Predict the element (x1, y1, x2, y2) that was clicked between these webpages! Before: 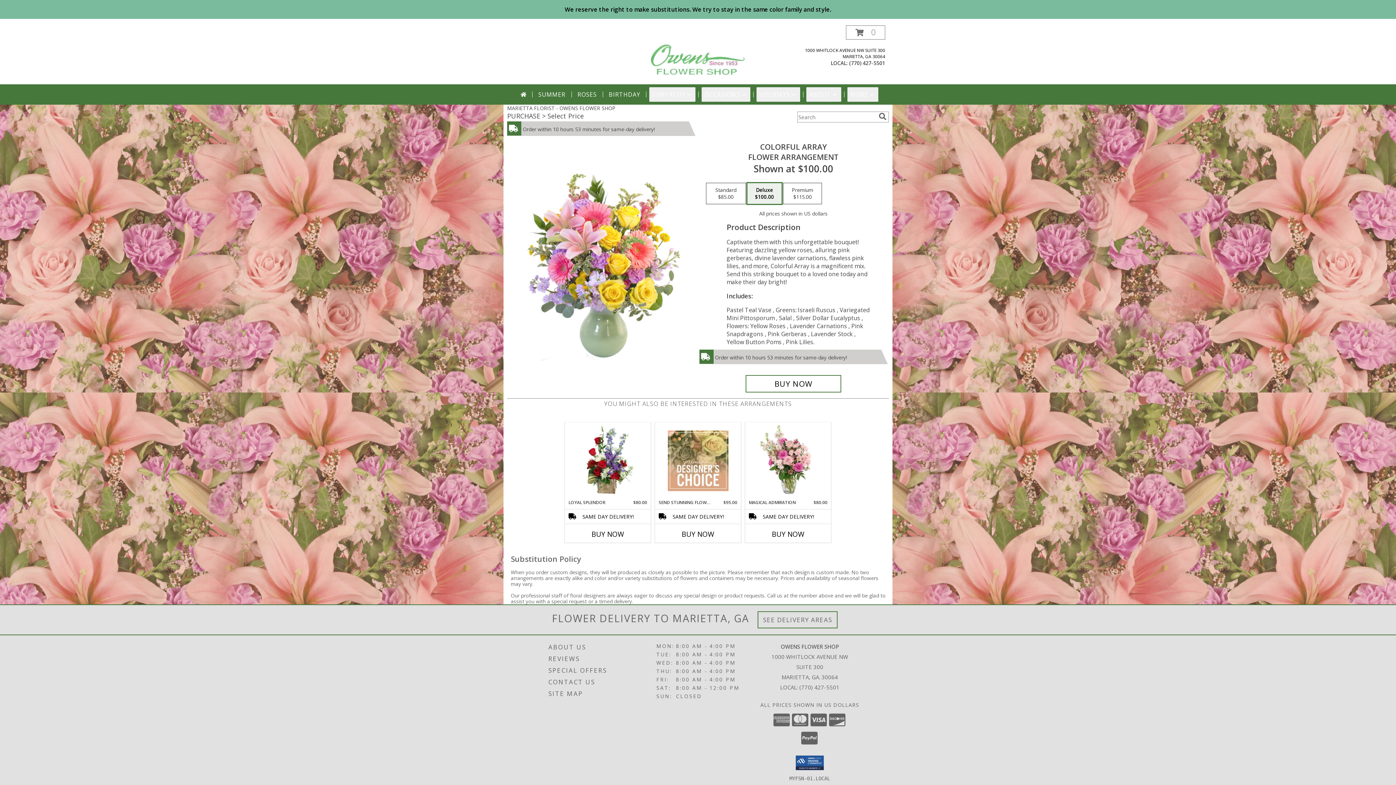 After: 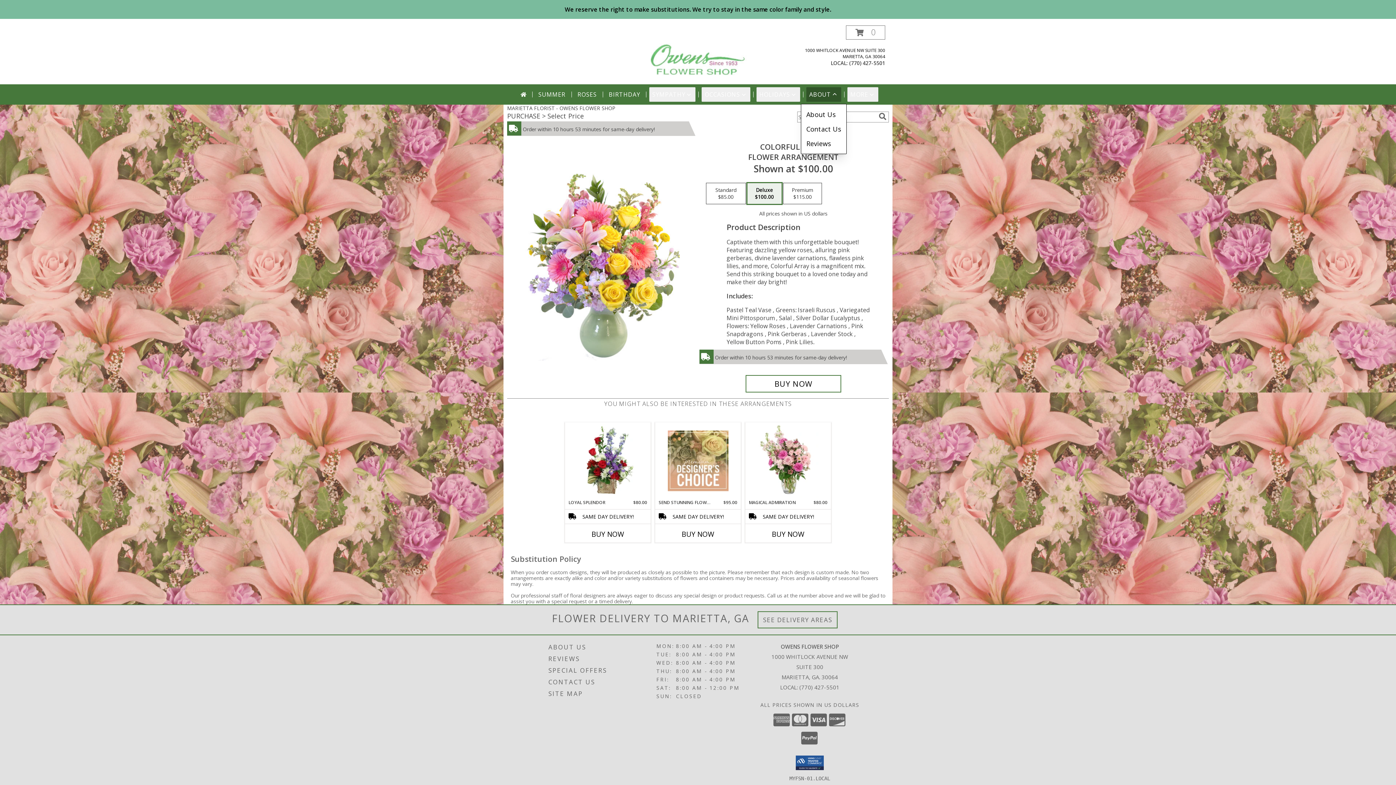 Action: bbox: (806, 87, 841, 101) label: ABOUT